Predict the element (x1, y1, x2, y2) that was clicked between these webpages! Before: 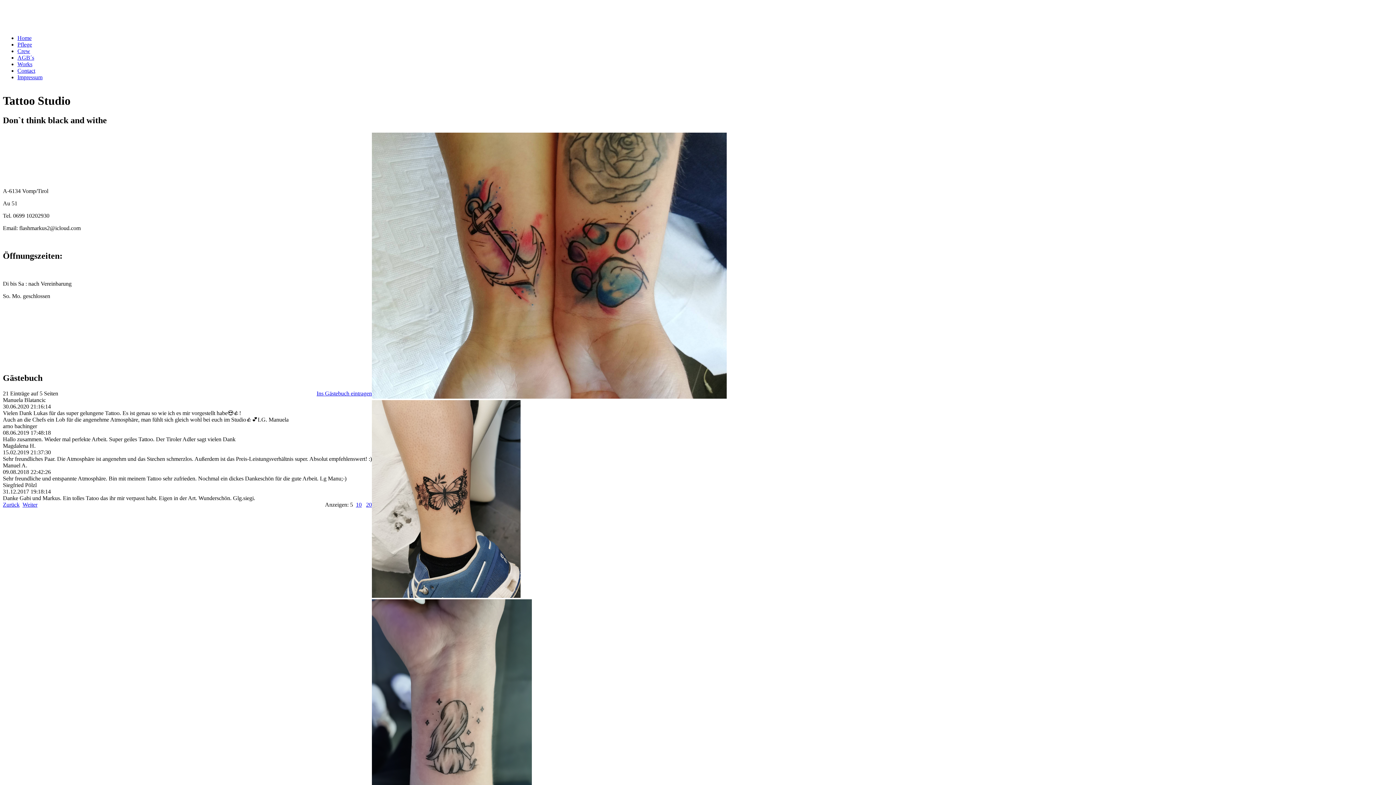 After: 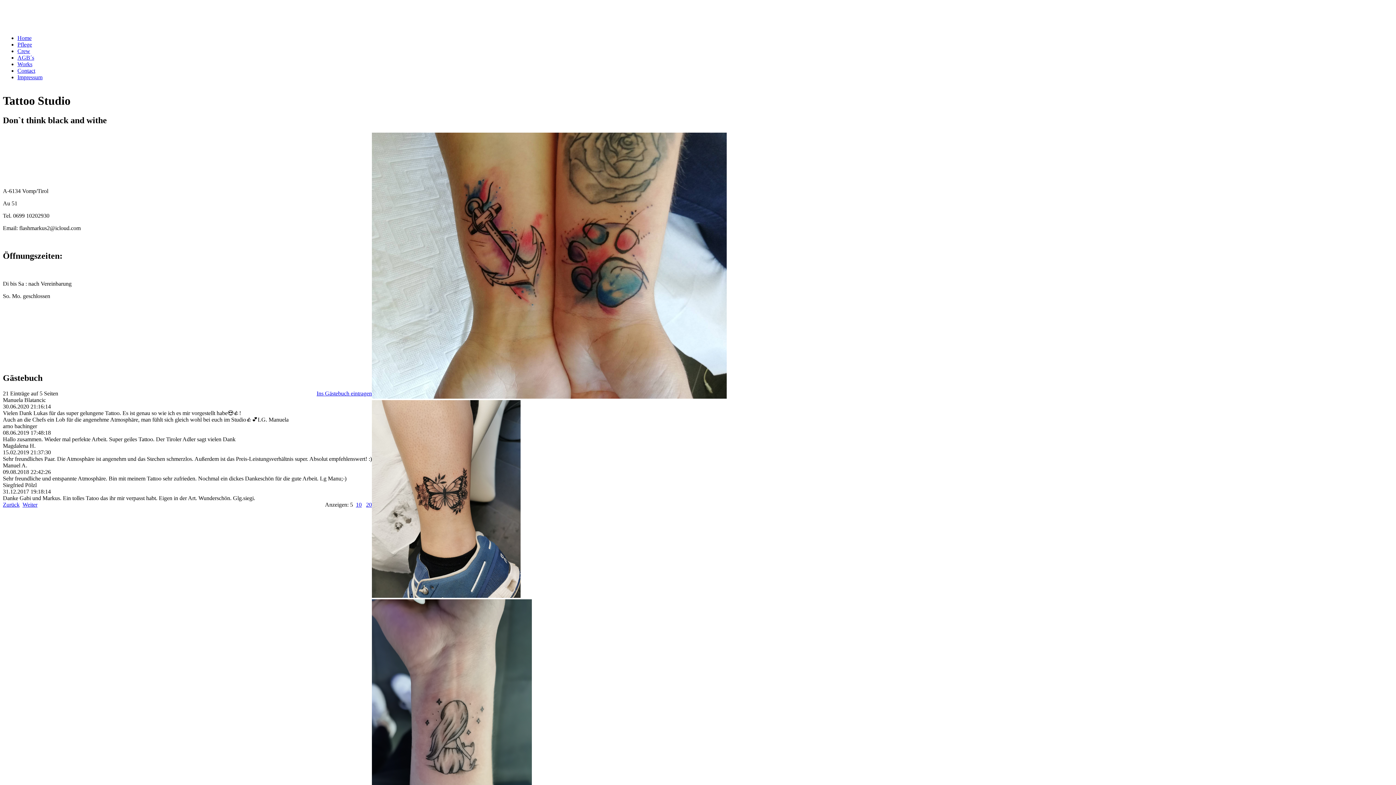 Action: bbox: (316, 390, 372, 396) label: Ins Gästebuch eintragen